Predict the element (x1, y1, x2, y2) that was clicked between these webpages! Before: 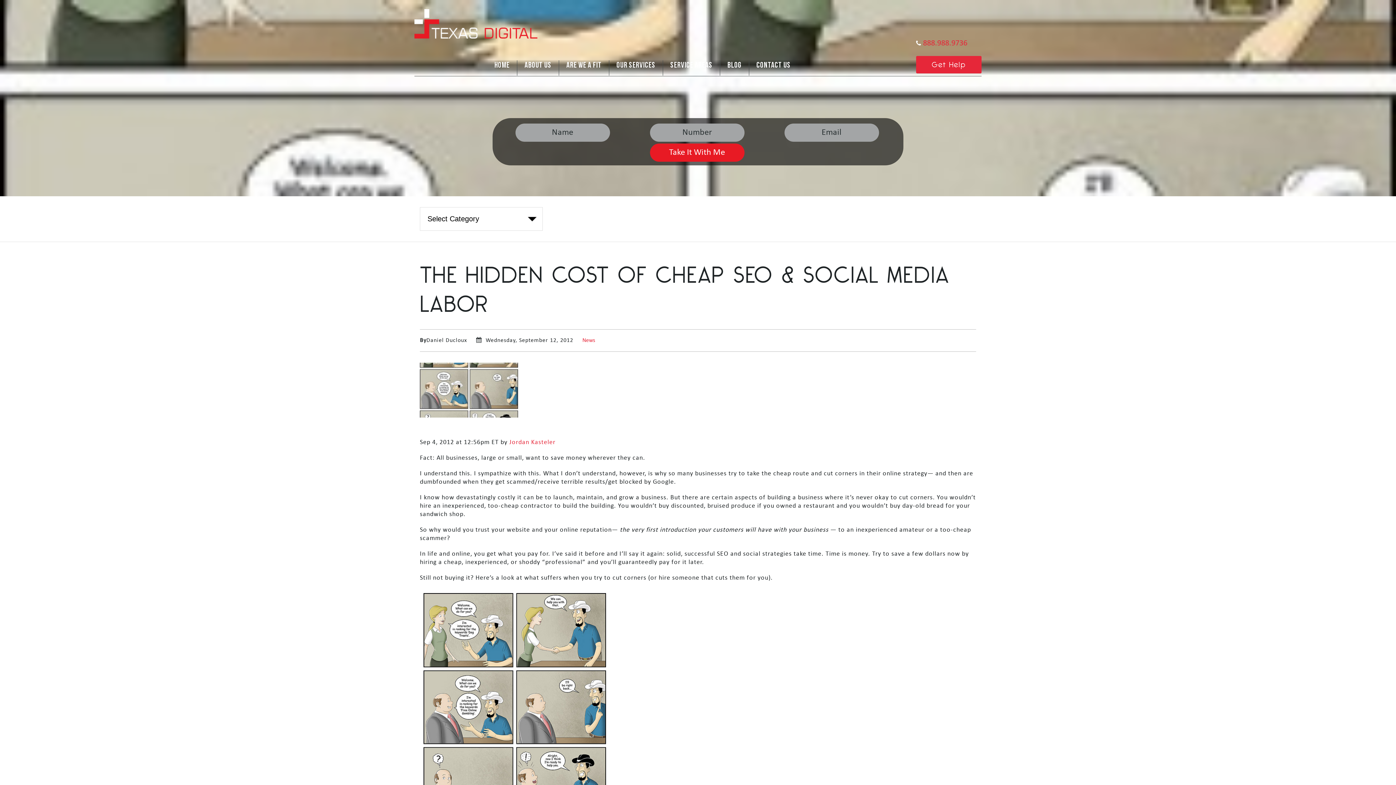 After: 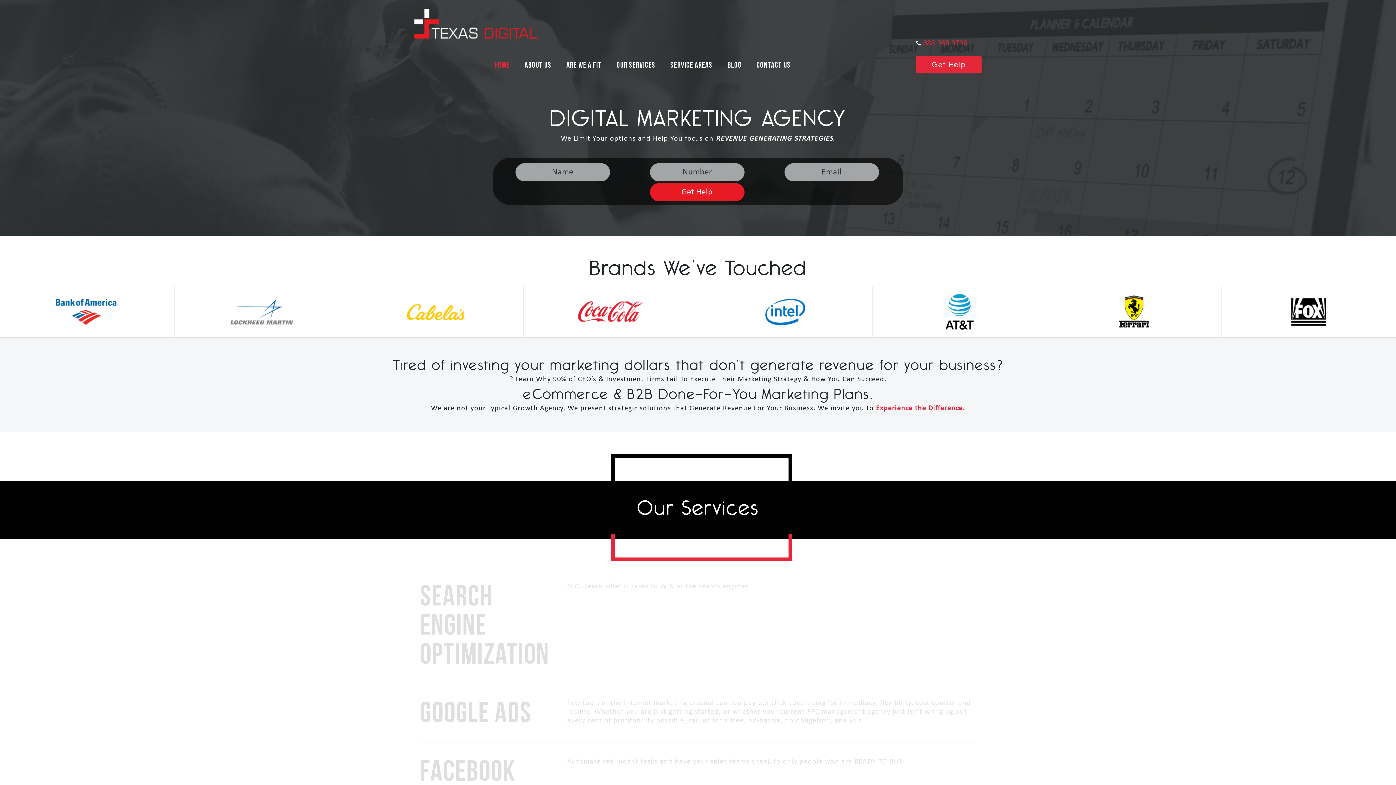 Action: bbox: (414, 9, 537, 38)